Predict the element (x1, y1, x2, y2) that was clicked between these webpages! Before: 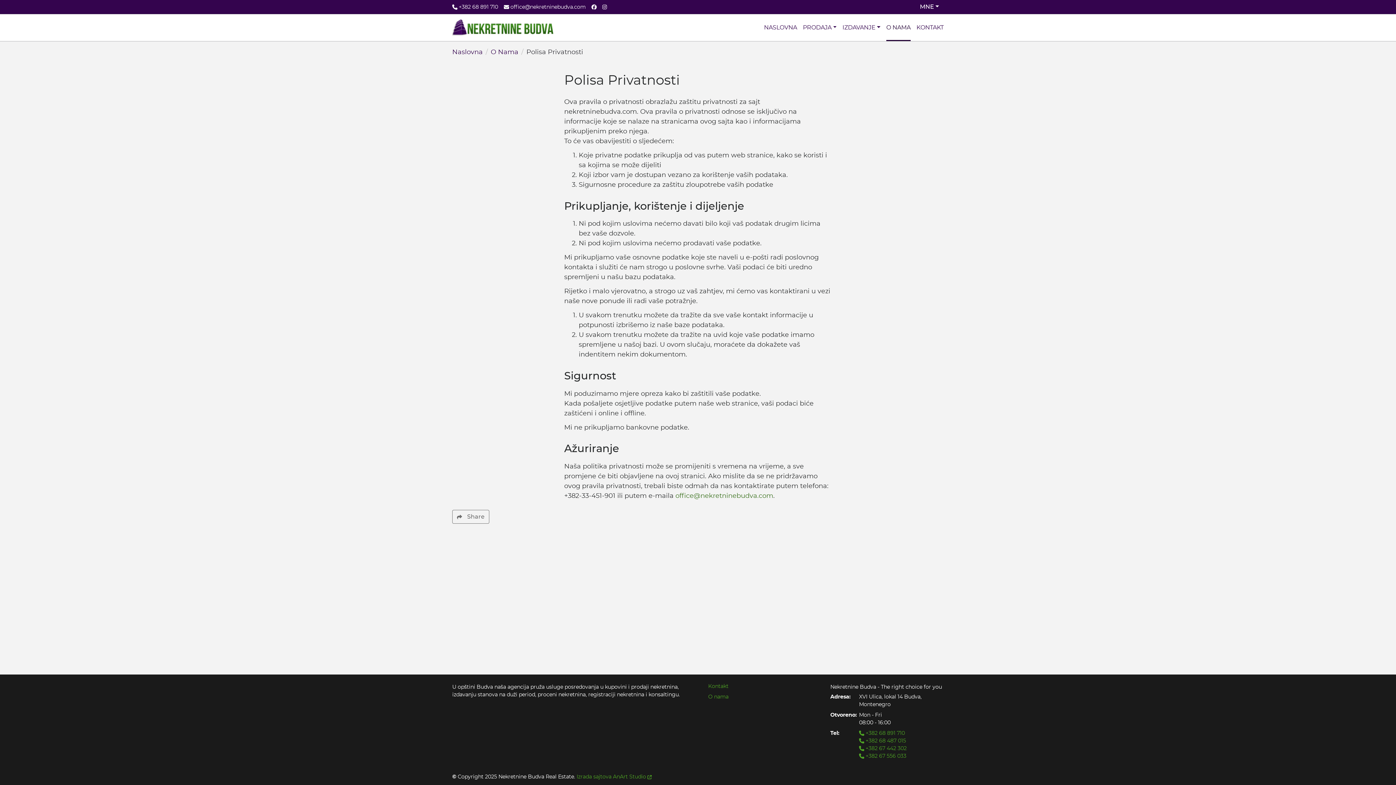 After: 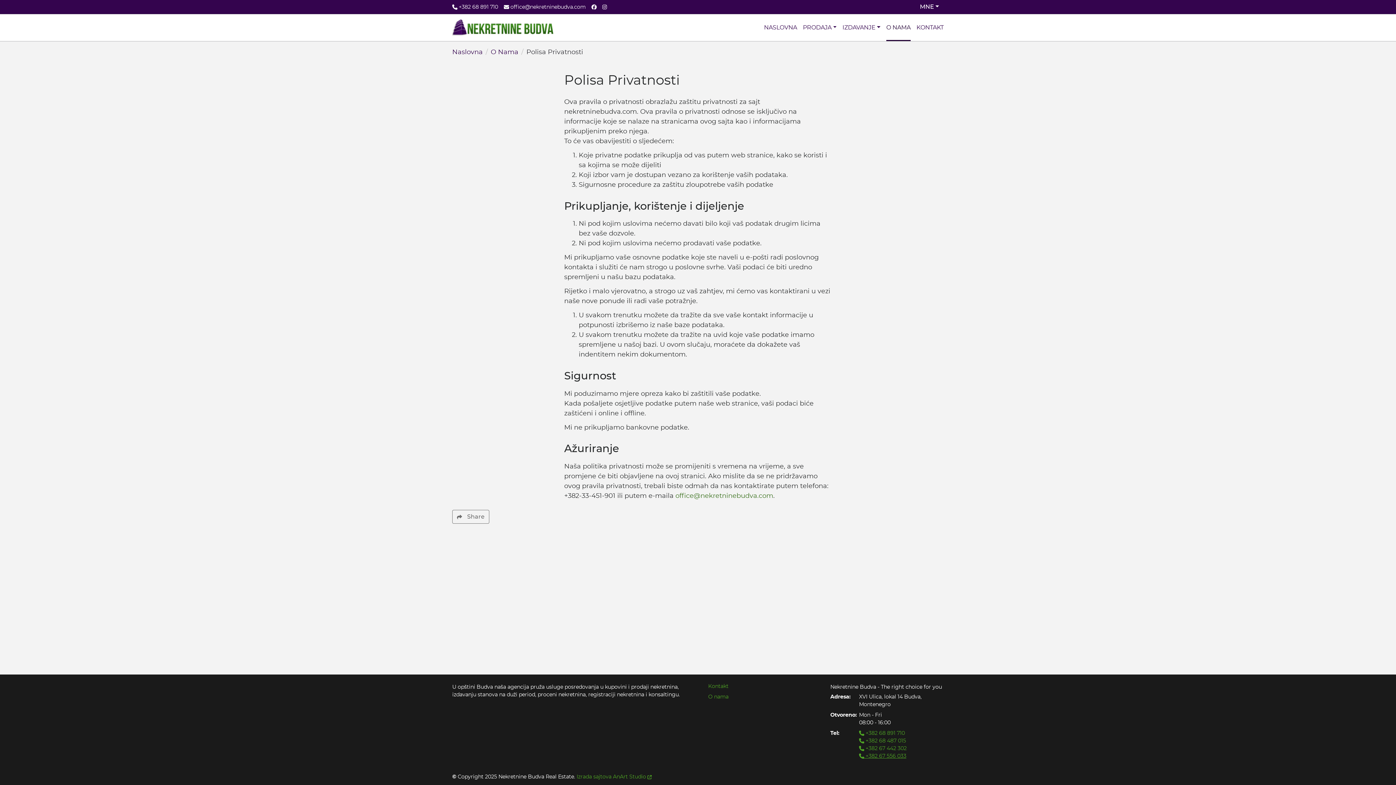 Action: label:  +382 67 556 033 bbox: (859, 753, 906, 759)